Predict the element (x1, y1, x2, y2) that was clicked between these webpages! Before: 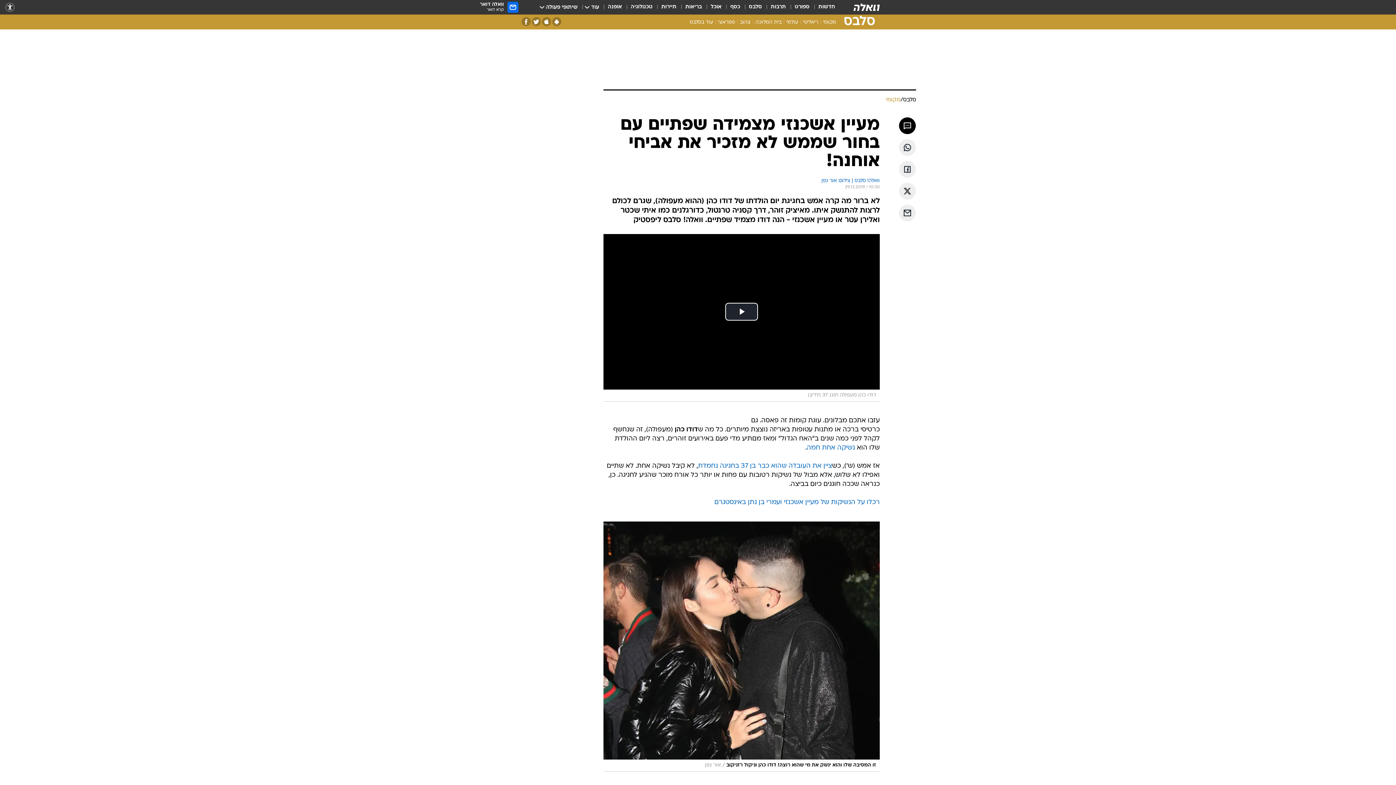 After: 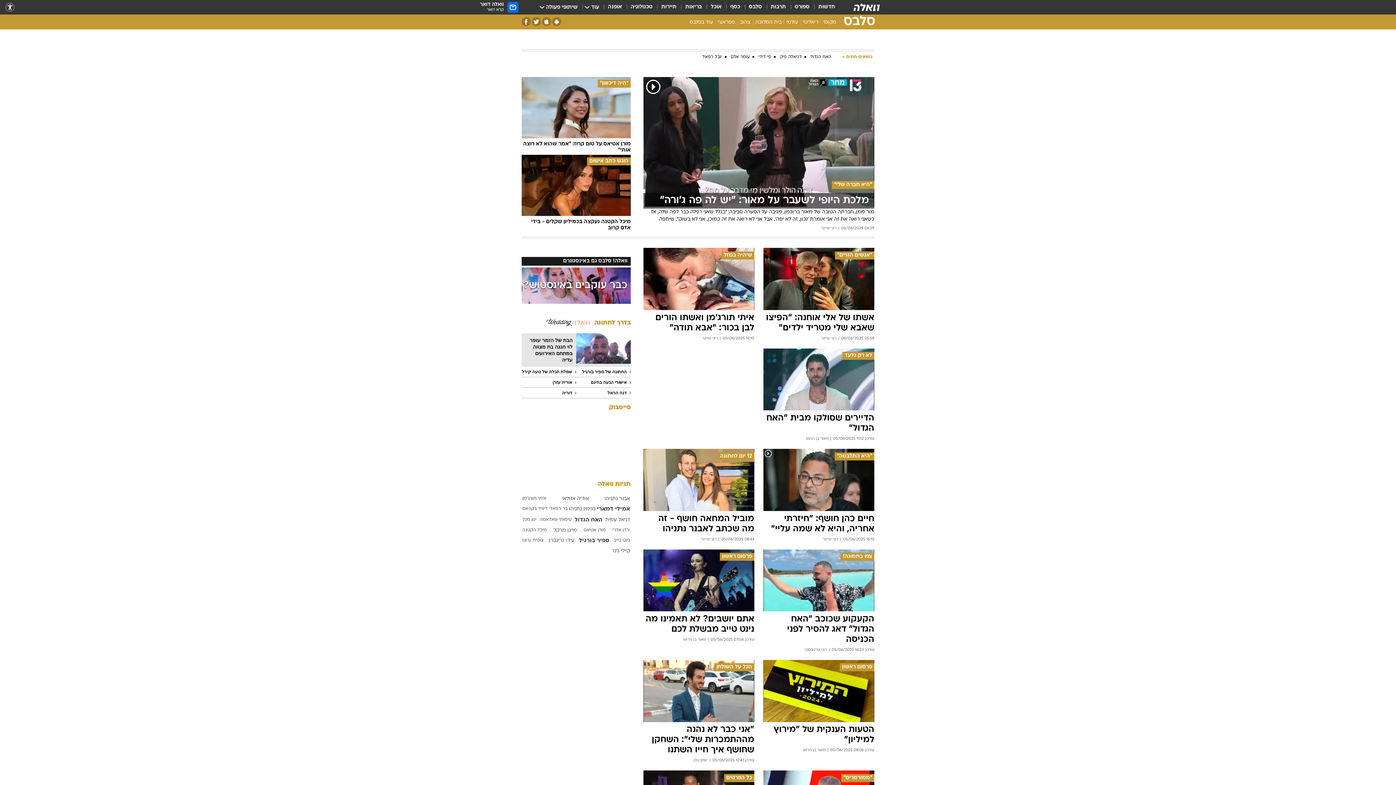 Action: bbox: (838, 15, 874, 29) label: סלבס